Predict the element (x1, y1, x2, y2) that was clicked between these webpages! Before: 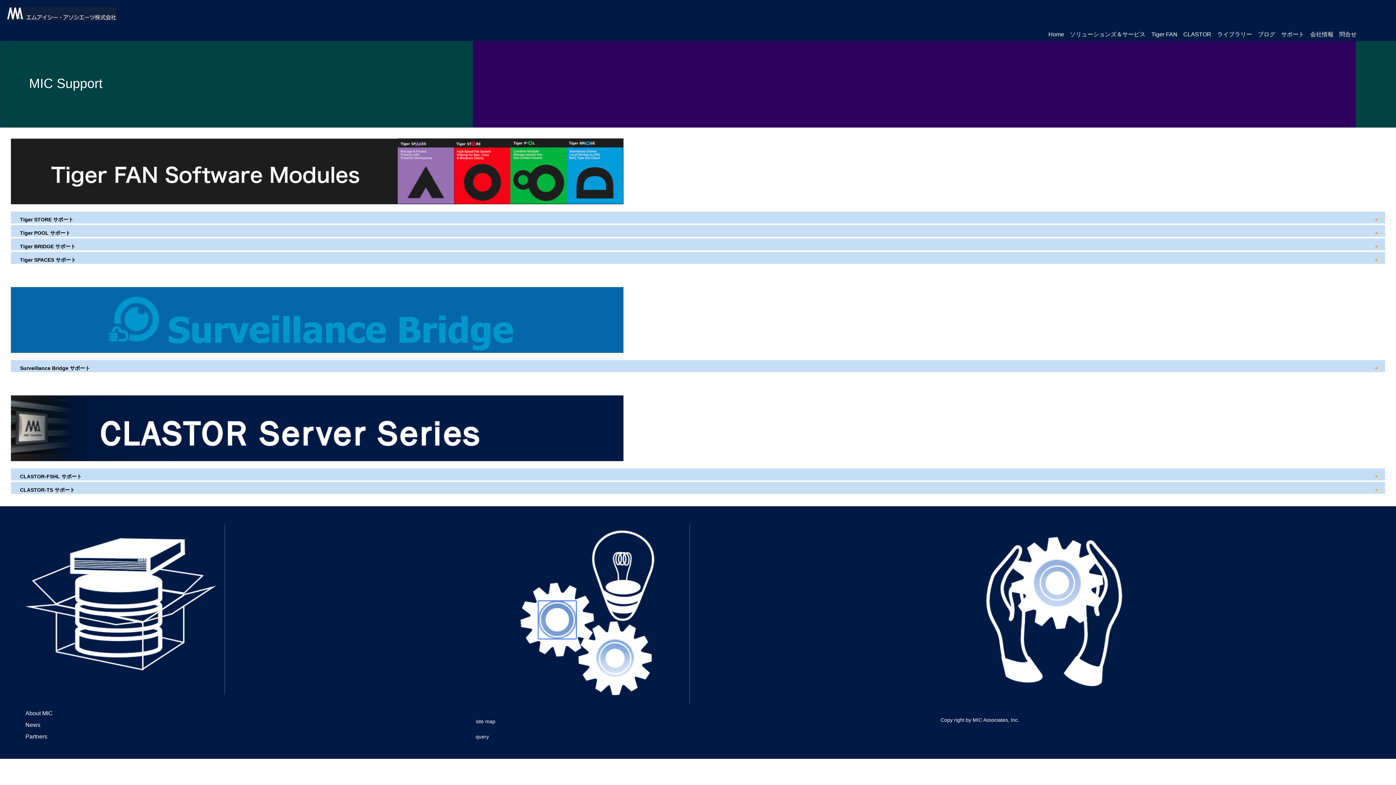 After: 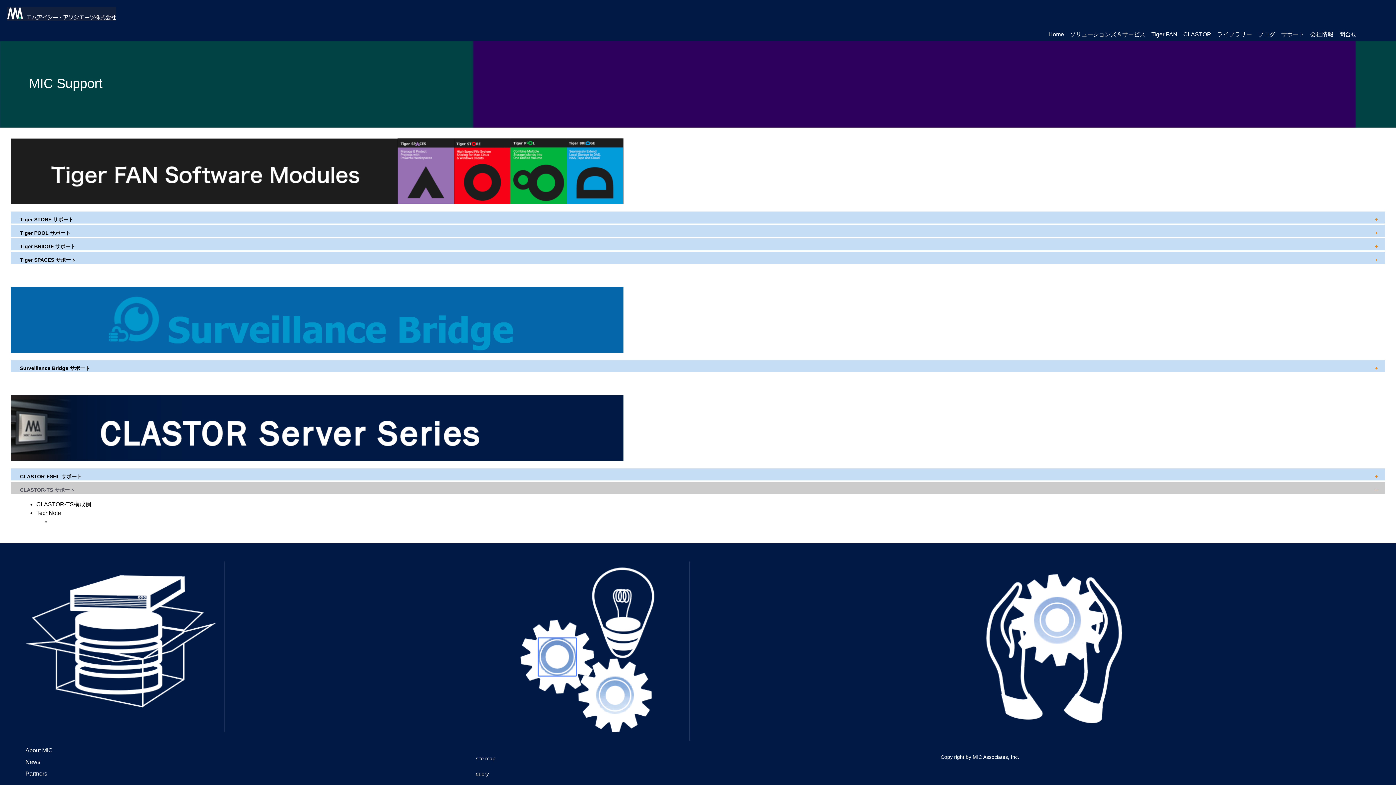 Action: bbox: (10, 482, 1385, 494) label: CLASTOR-TS サポート